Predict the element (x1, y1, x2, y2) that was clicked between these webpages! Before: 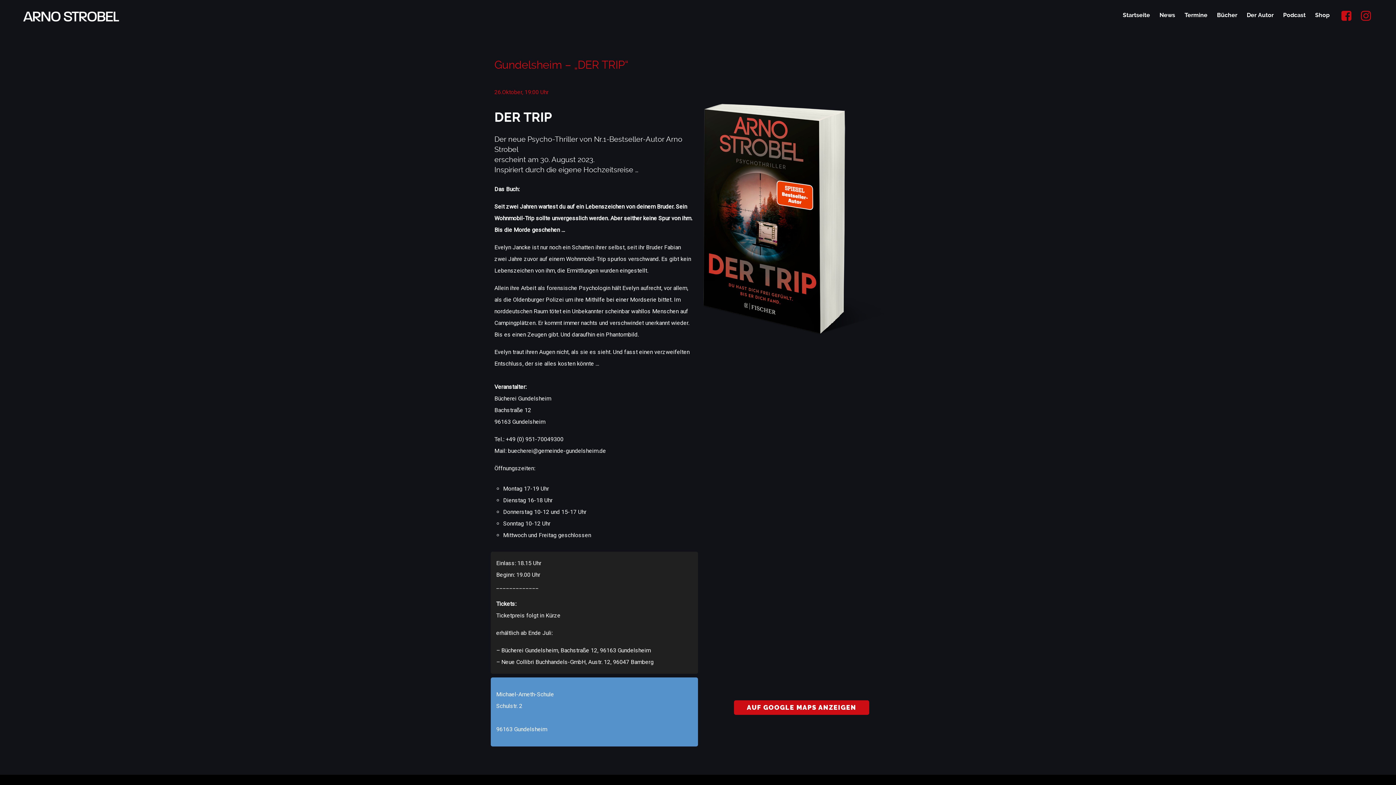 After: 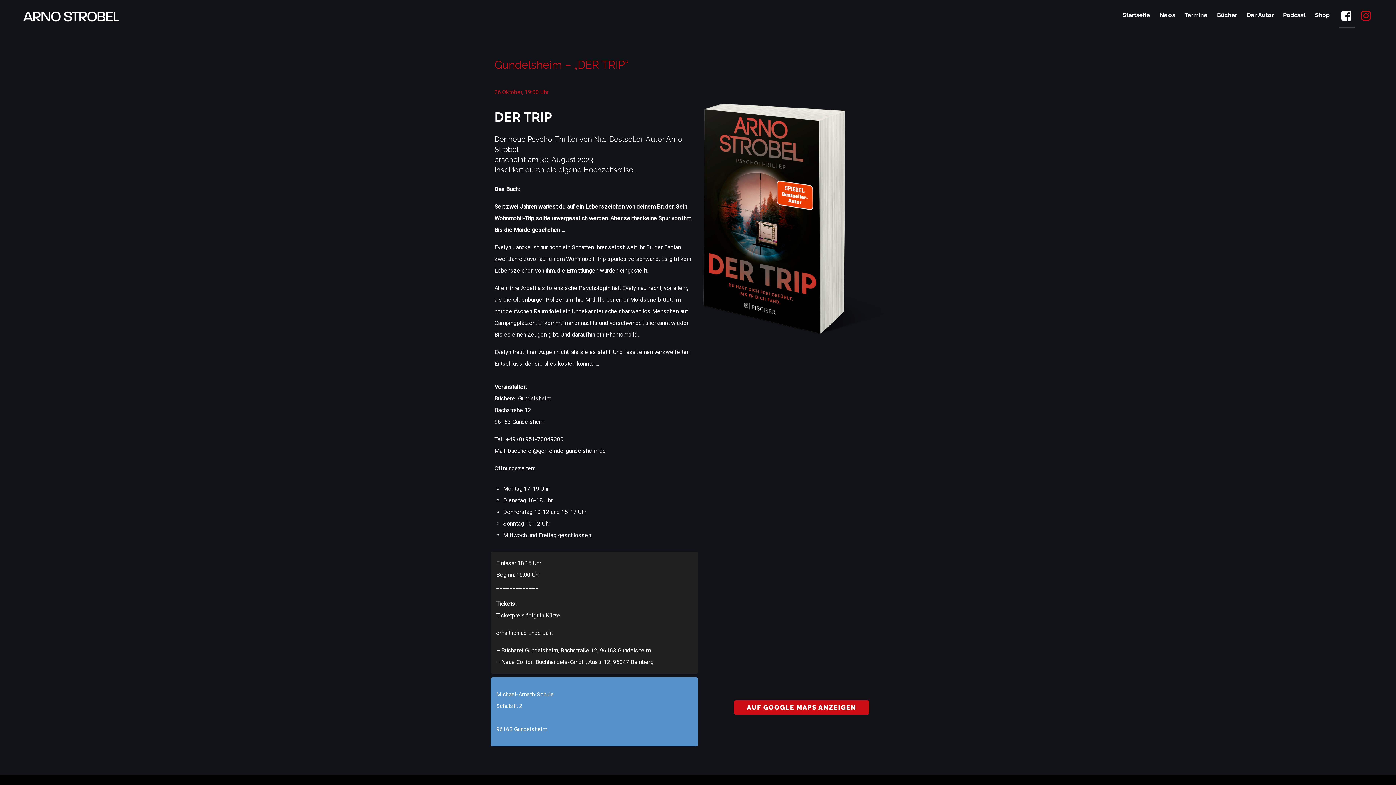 Action: bbox: (1339, 13, 1355, 27) label:  